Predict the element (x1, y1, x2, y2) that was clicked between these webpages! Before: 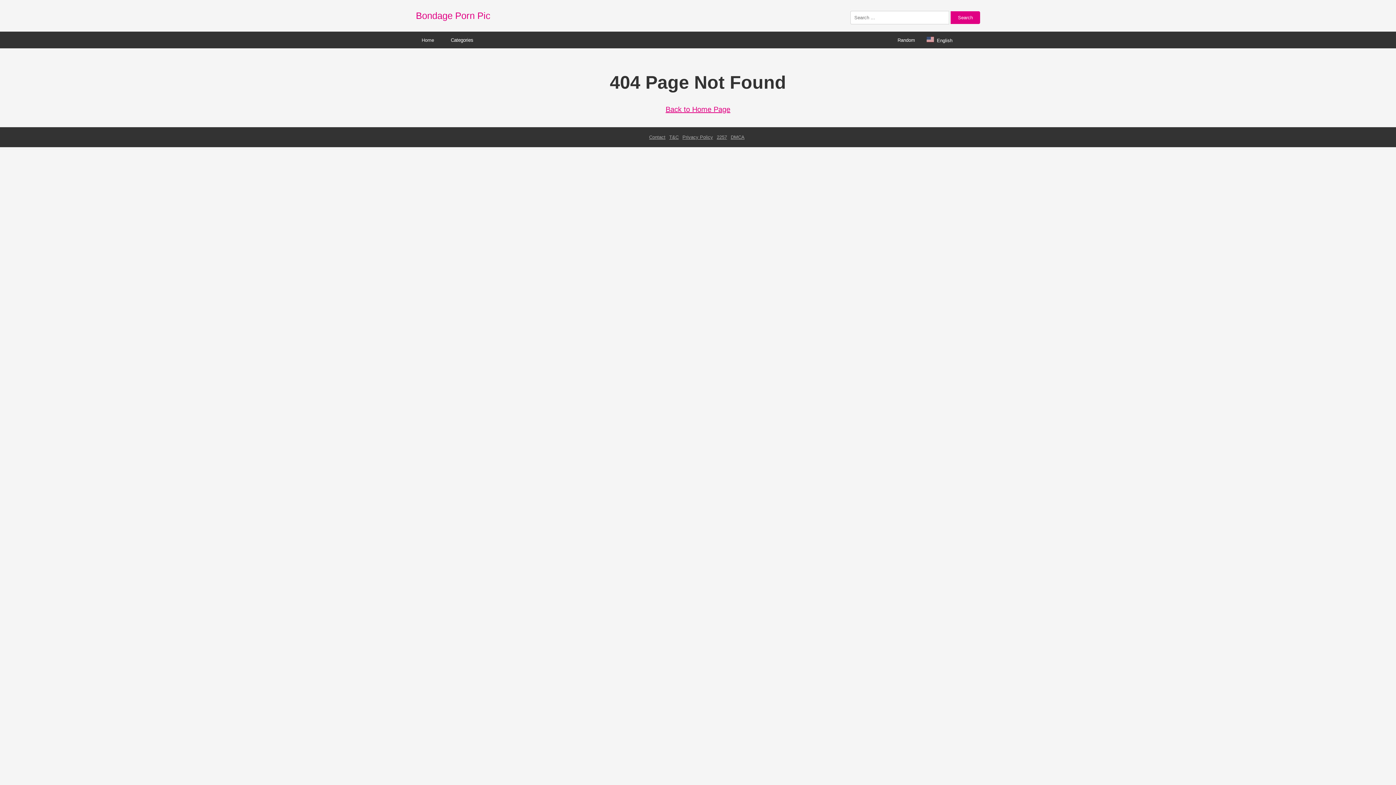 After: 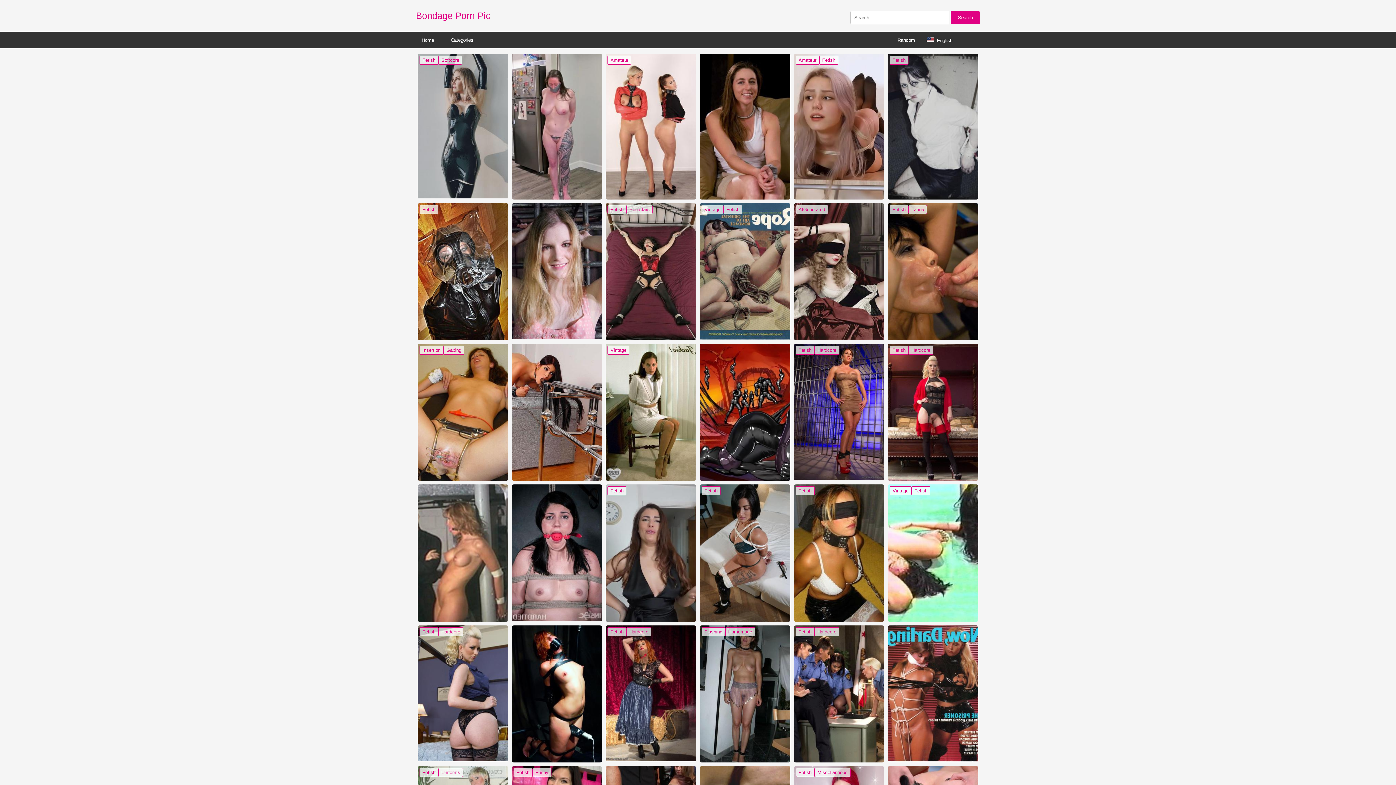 Action: bbox: (665, 105, 730, 113) label: Back to Home Page